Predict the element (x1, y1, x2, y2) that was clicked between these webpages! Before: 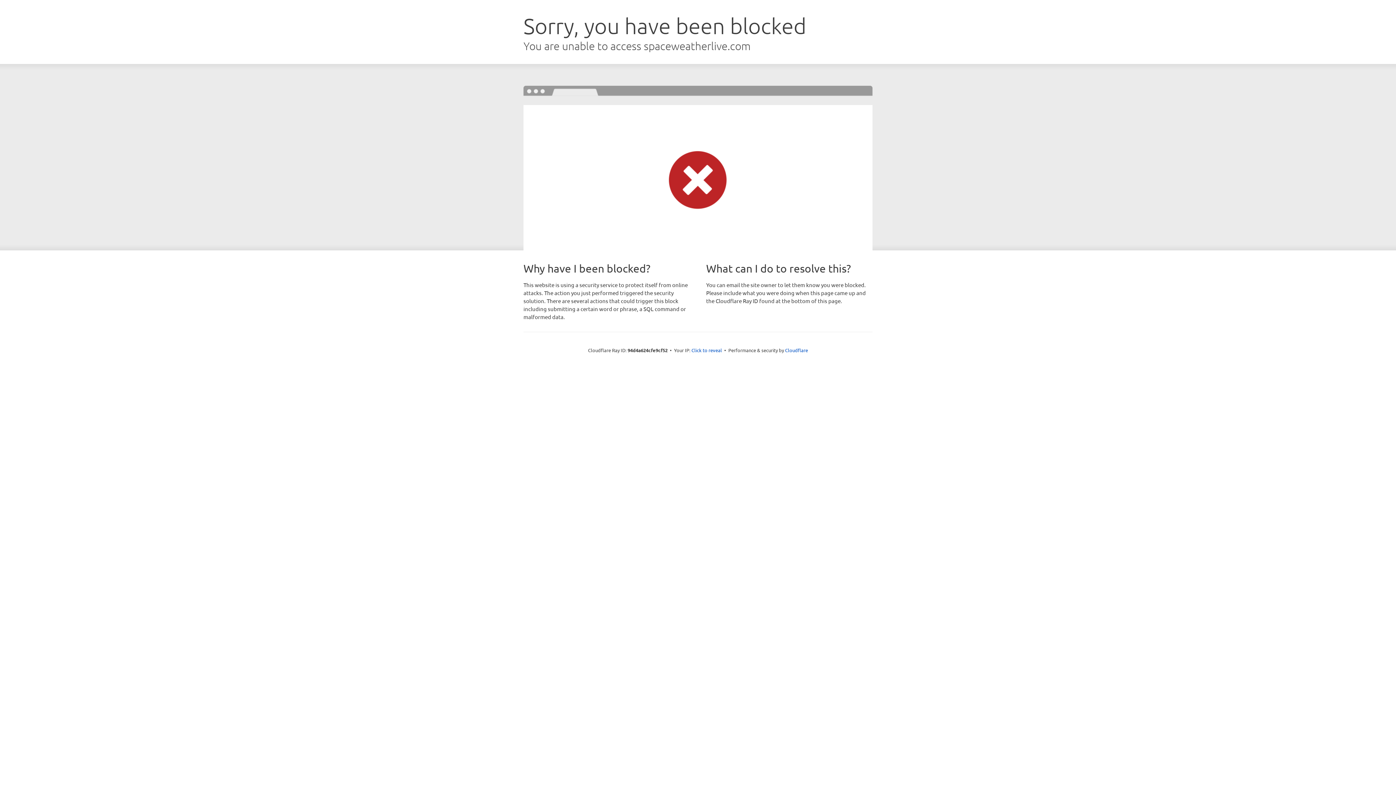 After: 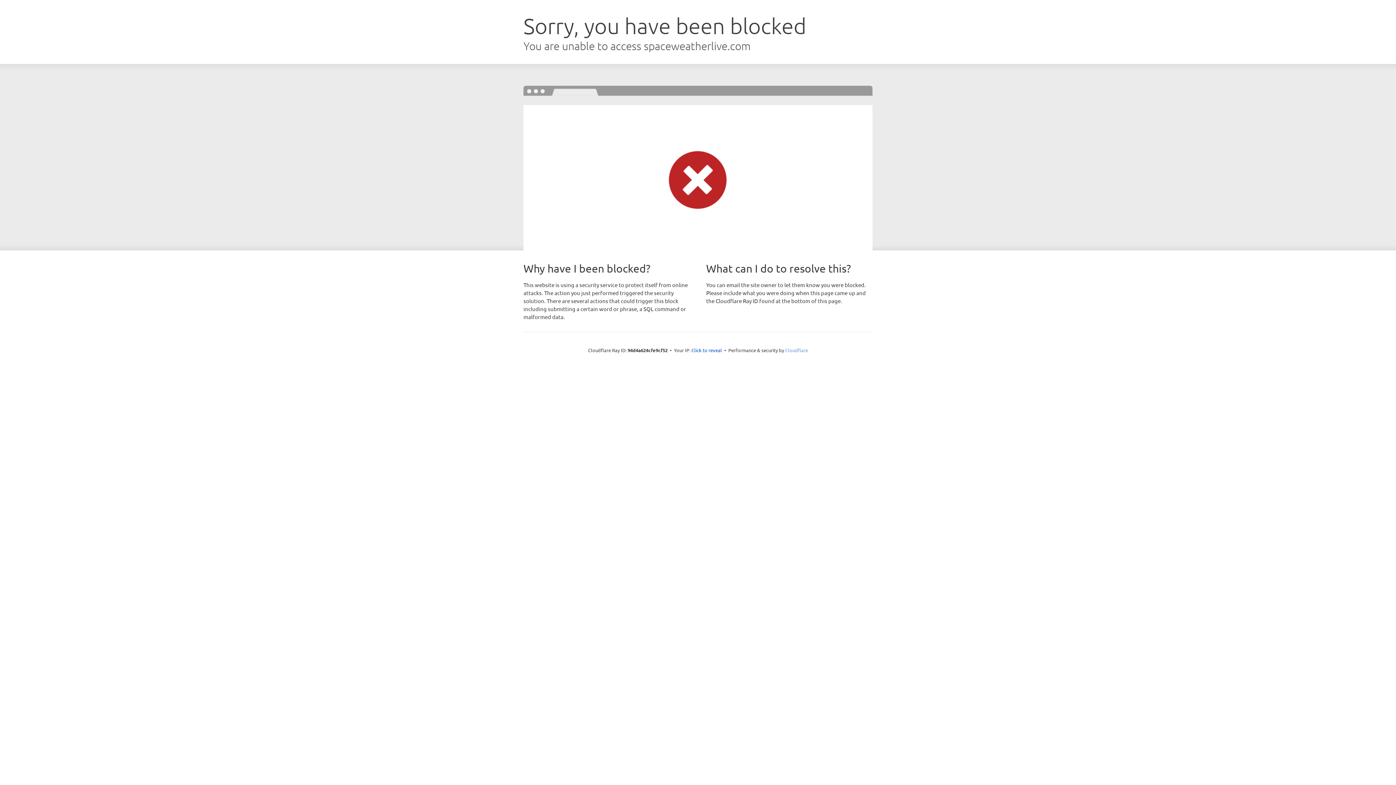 Action: bbox: (785, 347, 808, 353) label: Cloudflare